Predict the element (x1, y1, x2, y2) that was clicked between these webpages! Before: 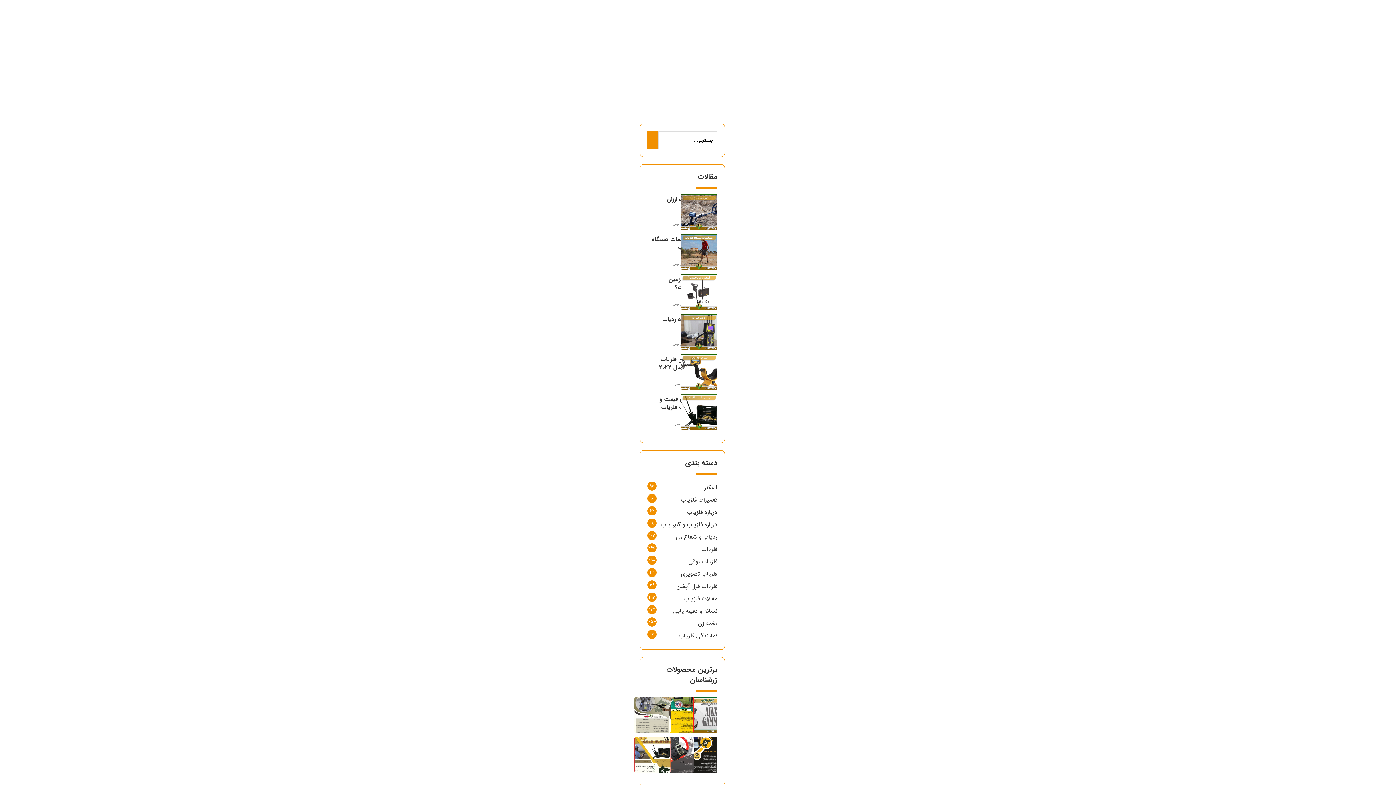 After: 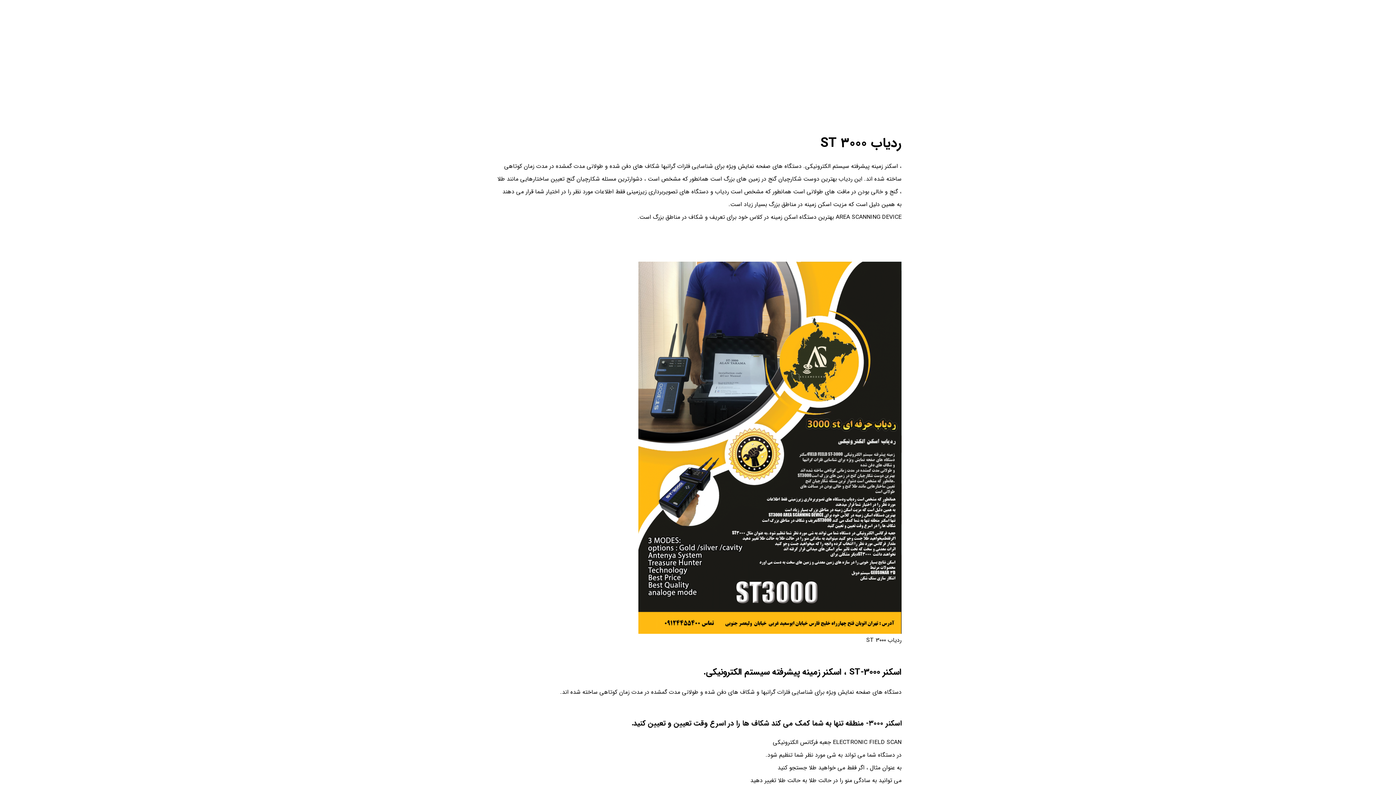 Action: bbox: (681, 737, 717, 773)